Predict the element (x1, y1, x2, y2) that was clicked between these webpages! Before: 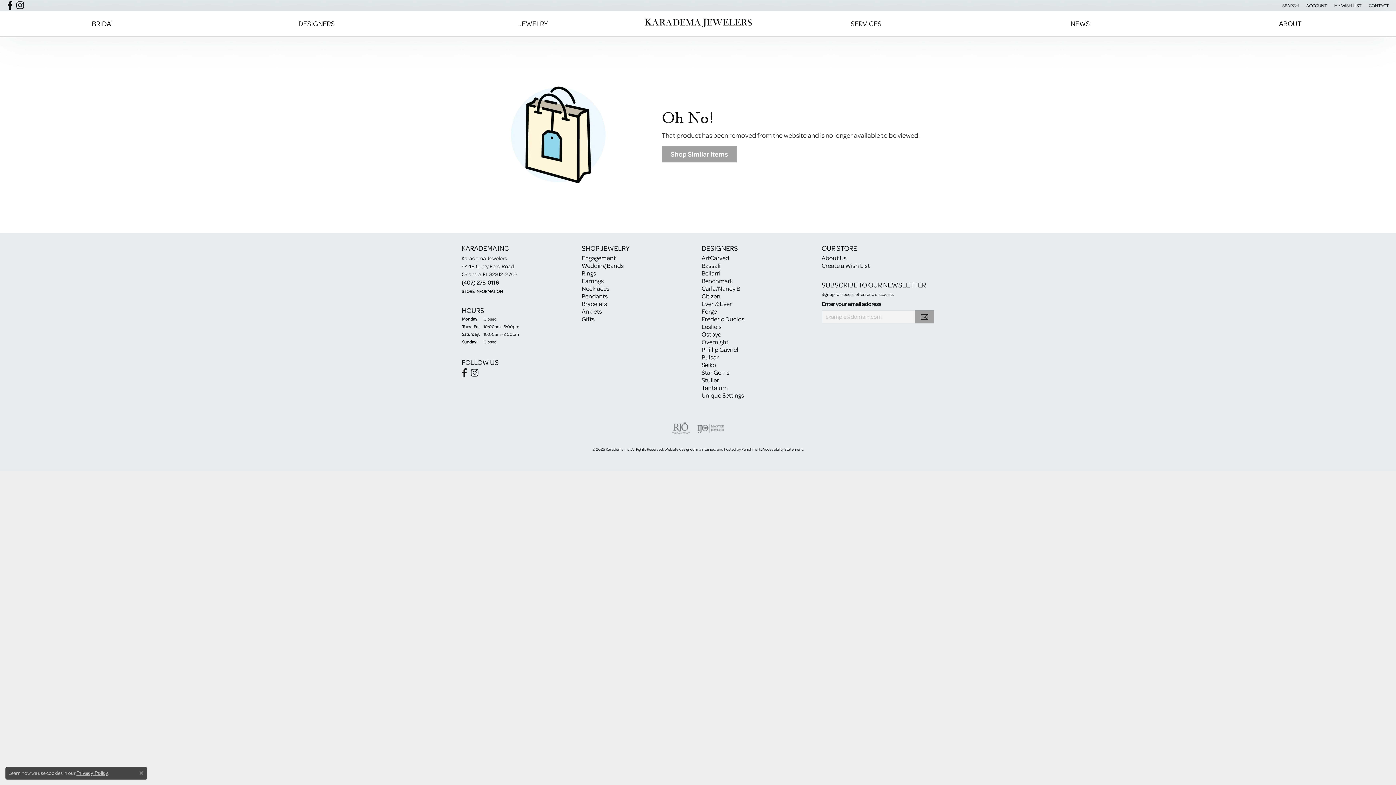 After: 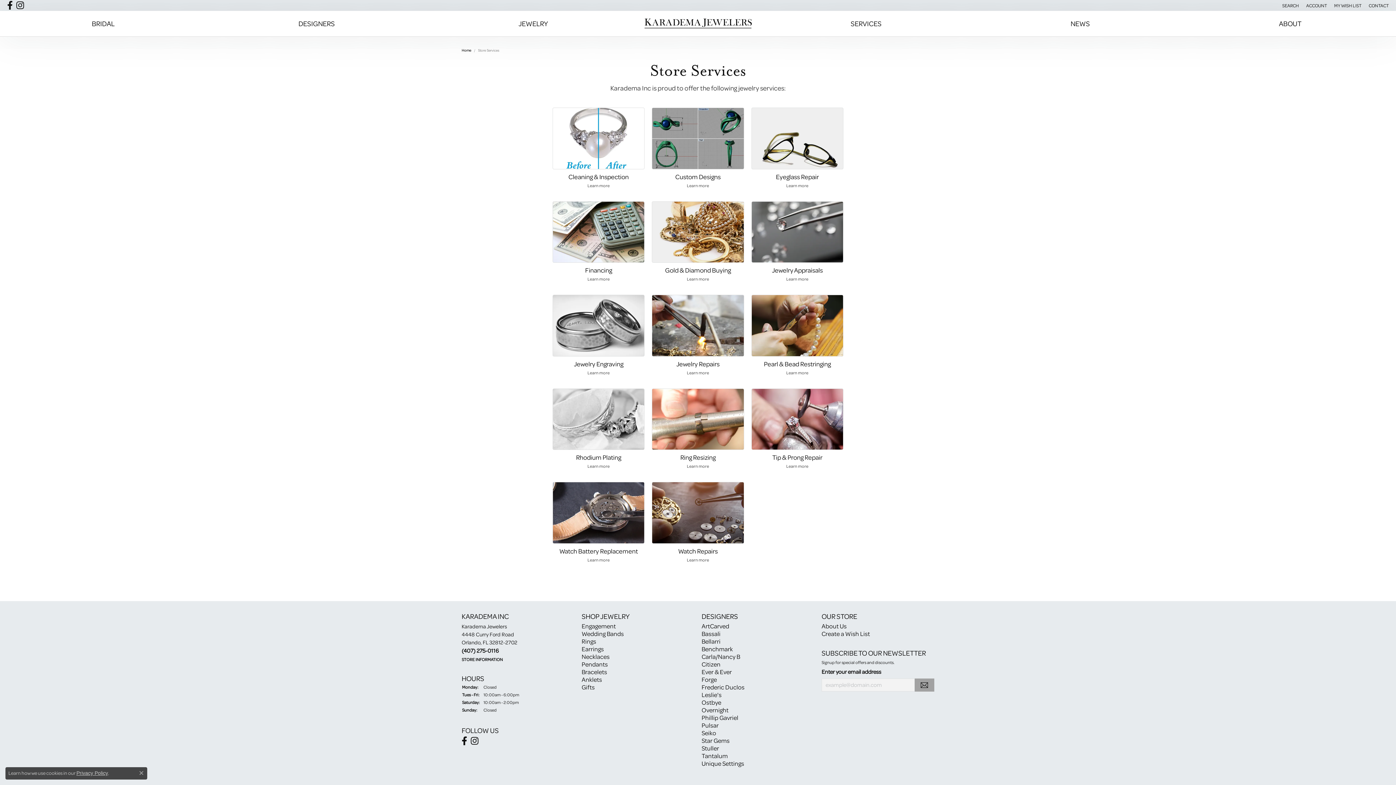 Action: bbox: (850, 16, 881, 30) label: SERVICES